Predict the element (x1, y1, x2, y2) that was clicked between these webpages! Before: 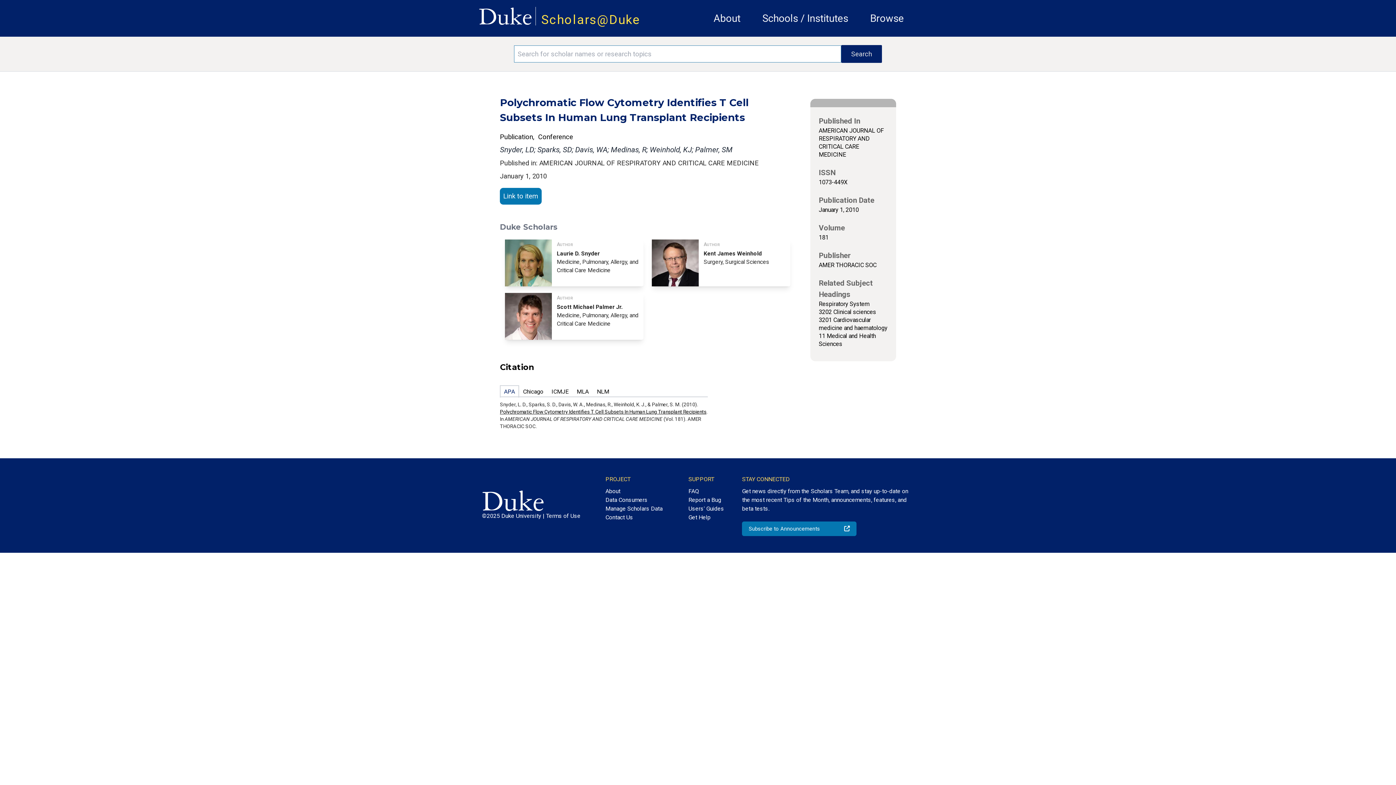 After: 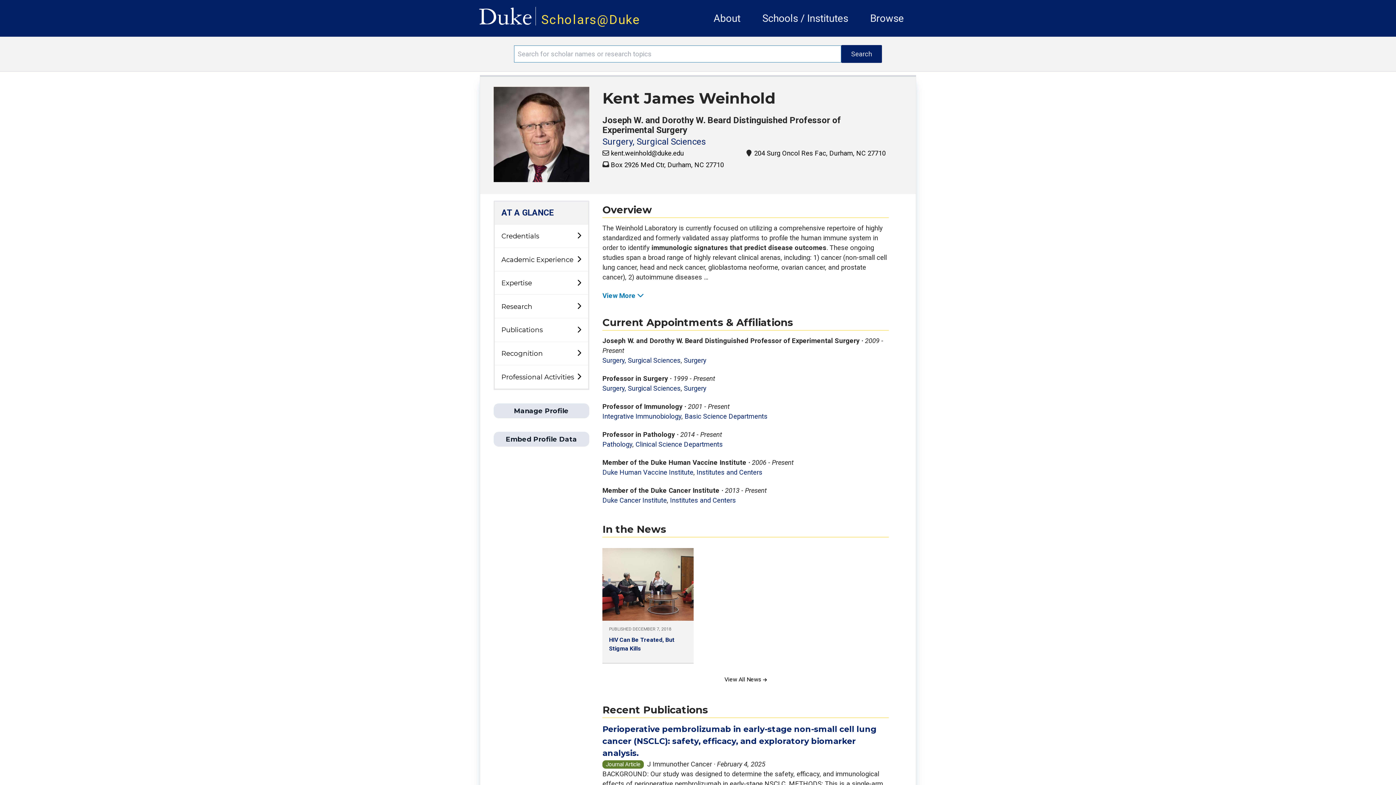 Action: label: Author
Kent James Weinhold
Surgery, Surgical Sciences bbox: (650, 239, 792, 286)